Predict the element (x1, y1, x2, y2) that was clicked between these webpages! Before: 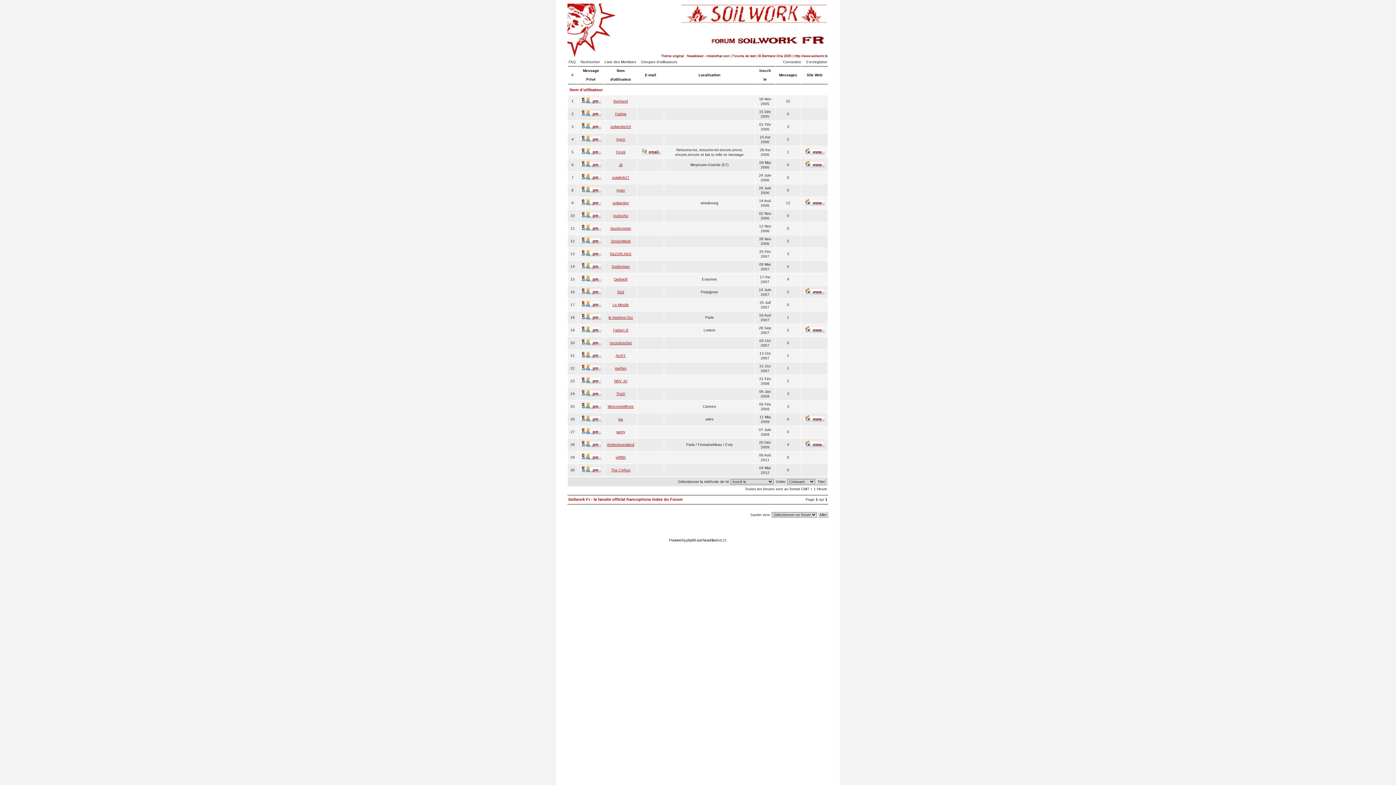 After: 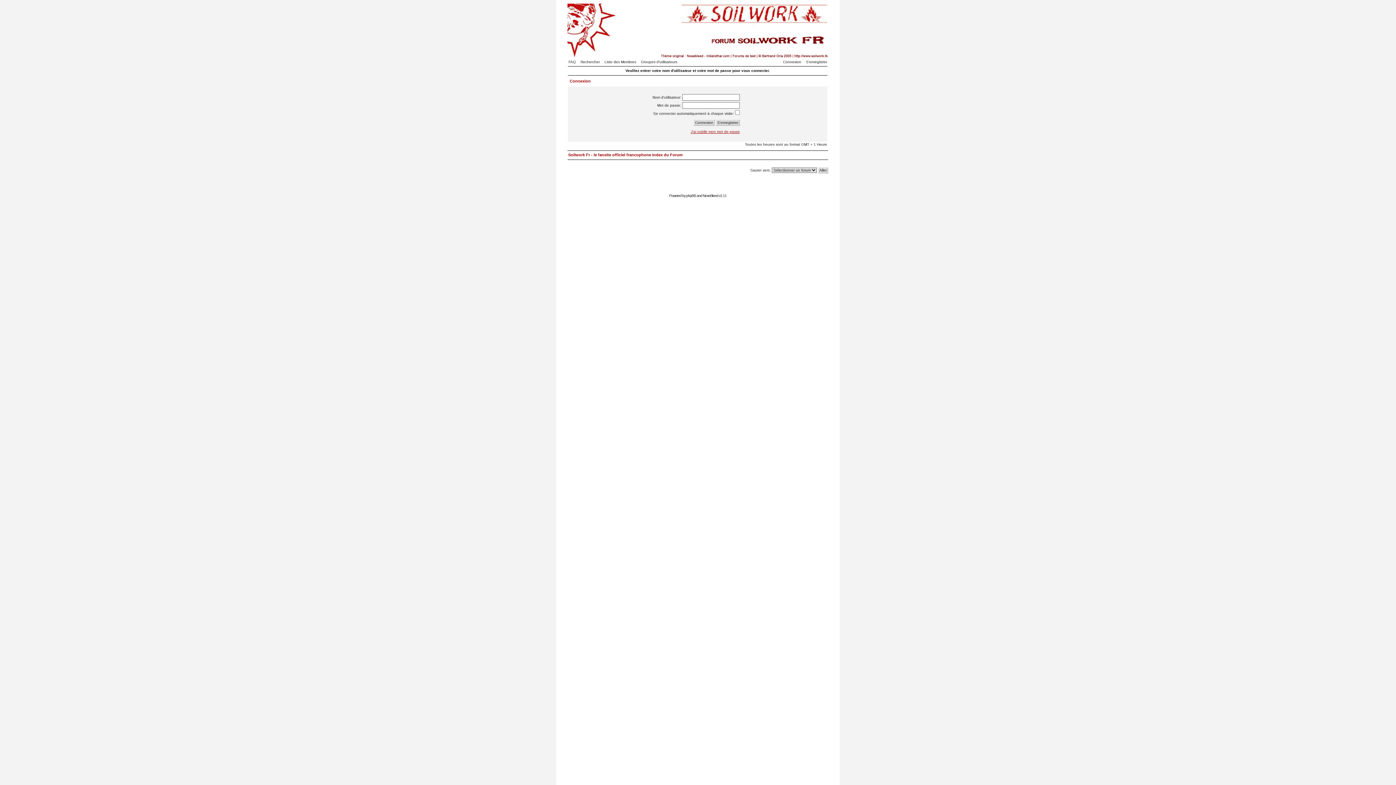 Action: bbox: (580, 431, 601, 435)